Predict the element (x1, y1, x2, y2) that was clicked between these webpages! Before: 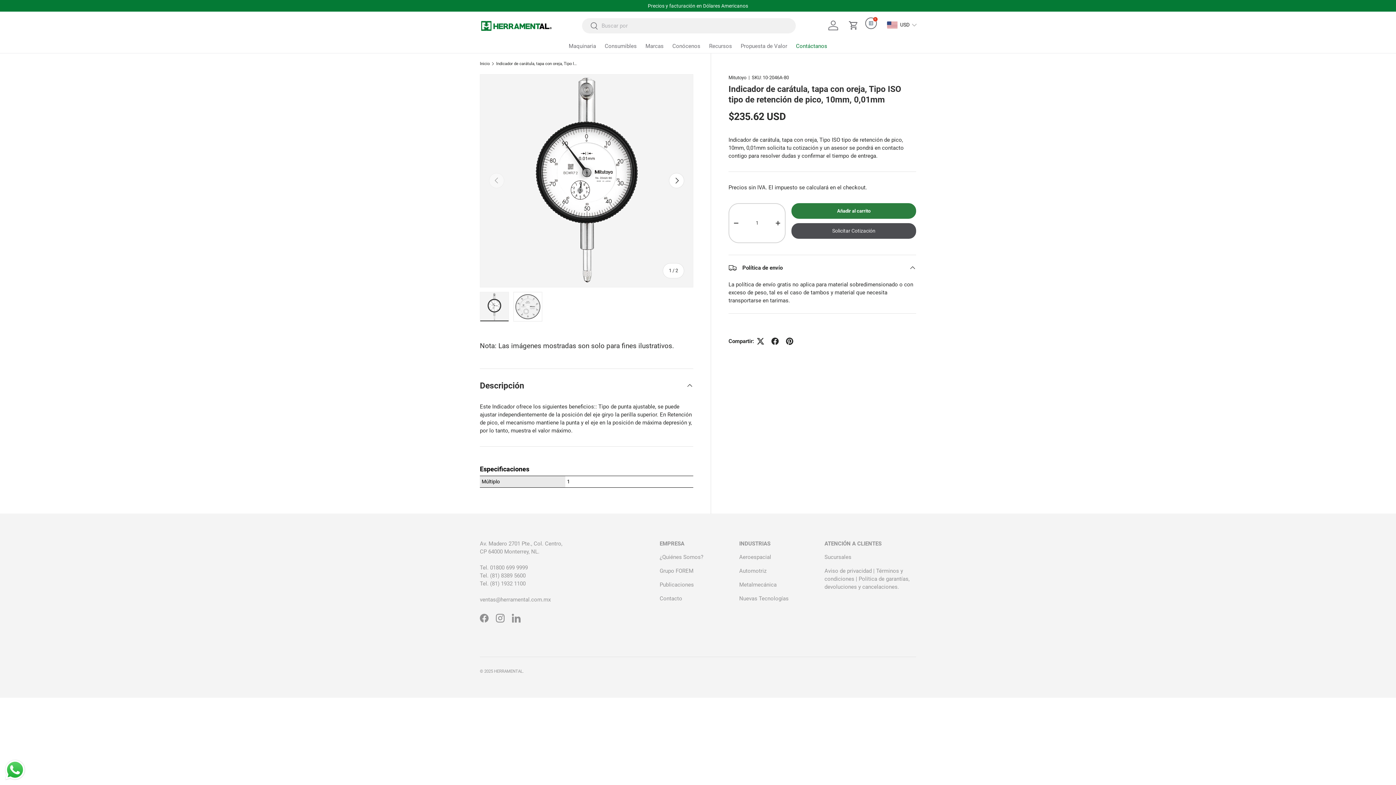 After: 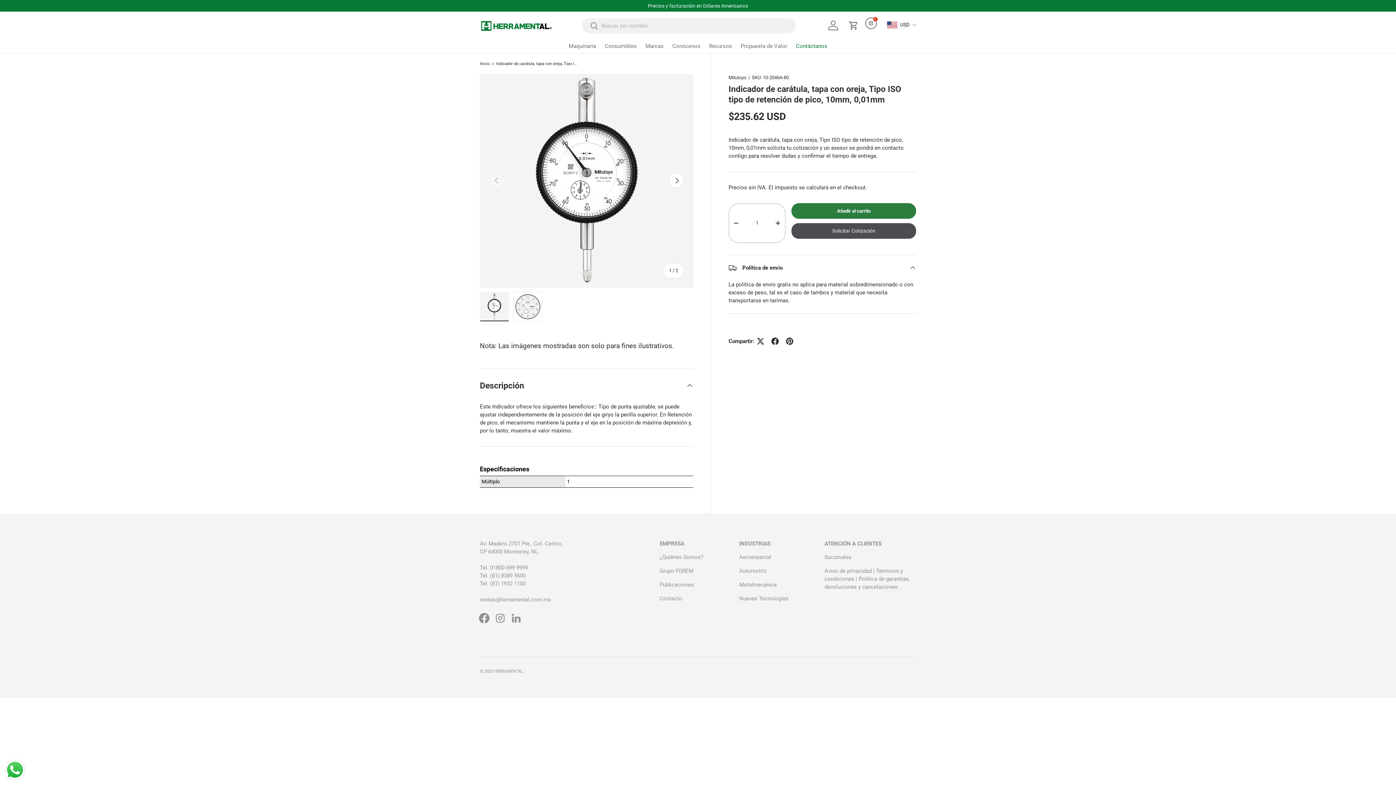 Action: bbox: (476, 610, 492, 626) label: Facebook